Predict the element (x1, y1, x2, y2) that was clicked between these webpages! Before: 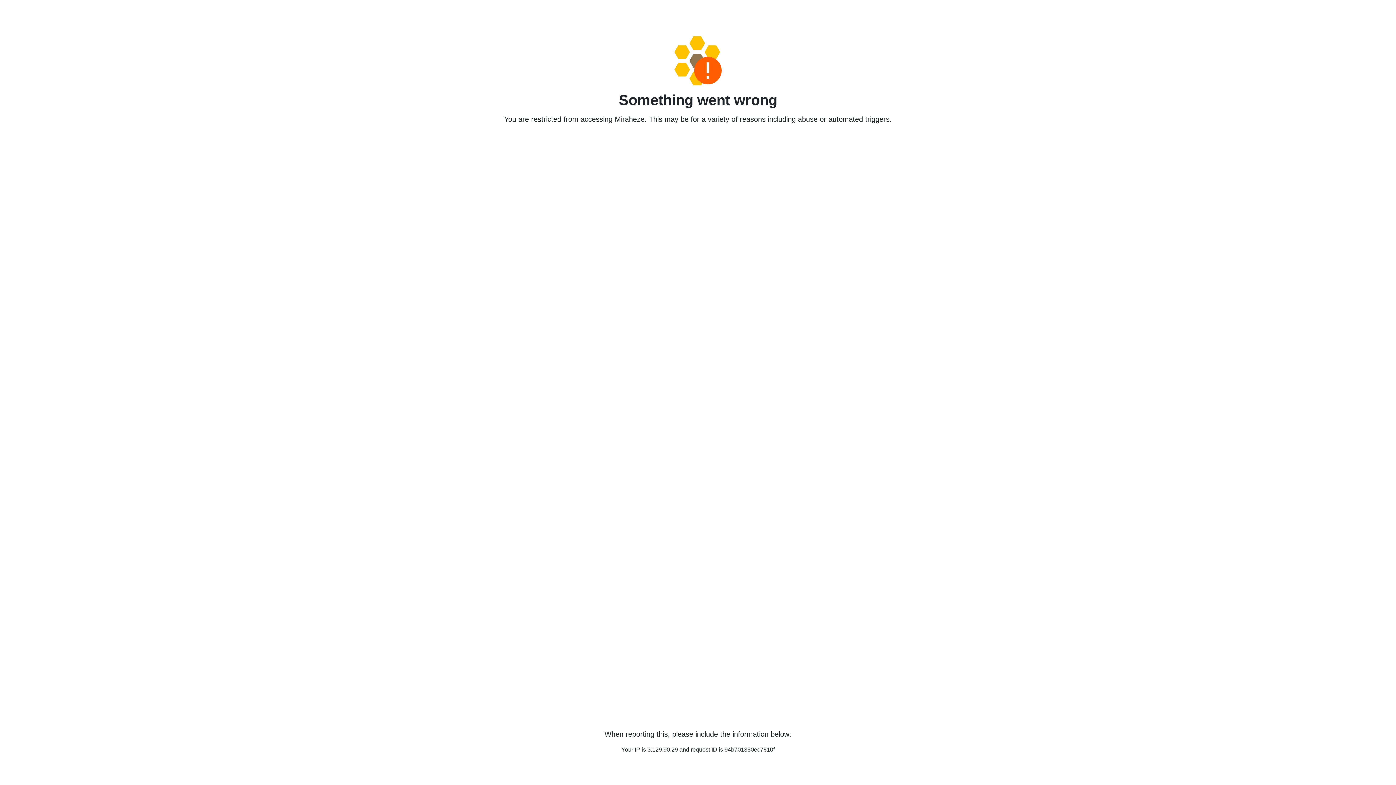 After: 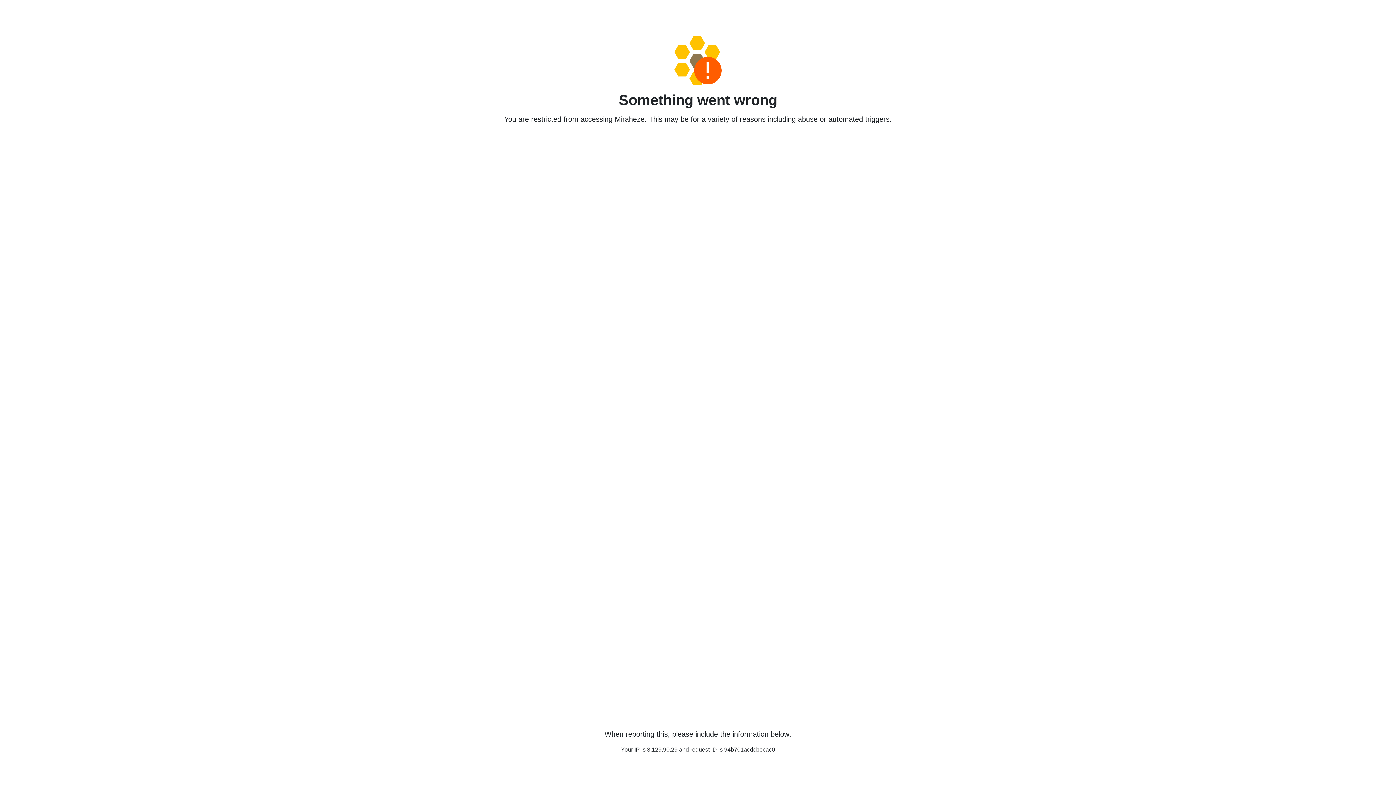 Action: bbox: (458, 36, 938, 85)